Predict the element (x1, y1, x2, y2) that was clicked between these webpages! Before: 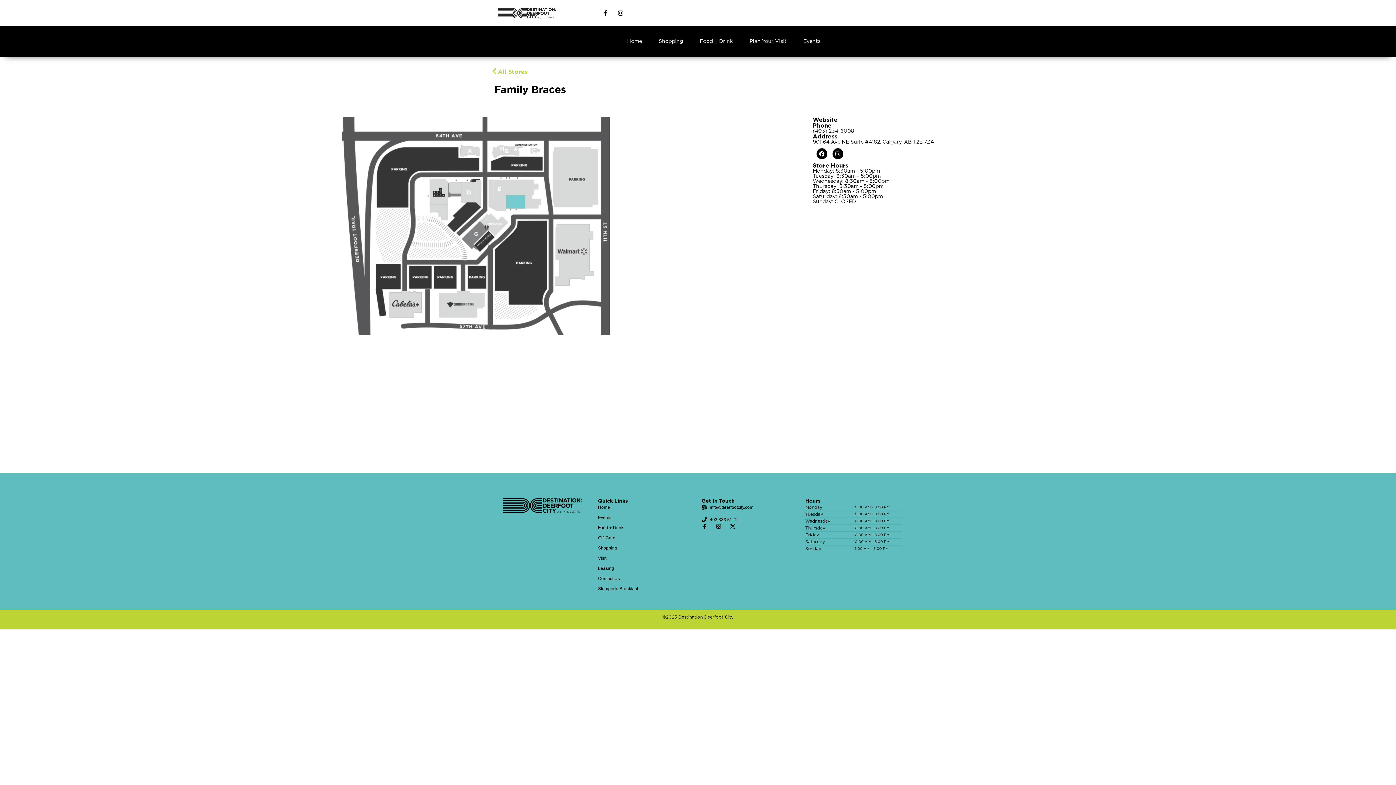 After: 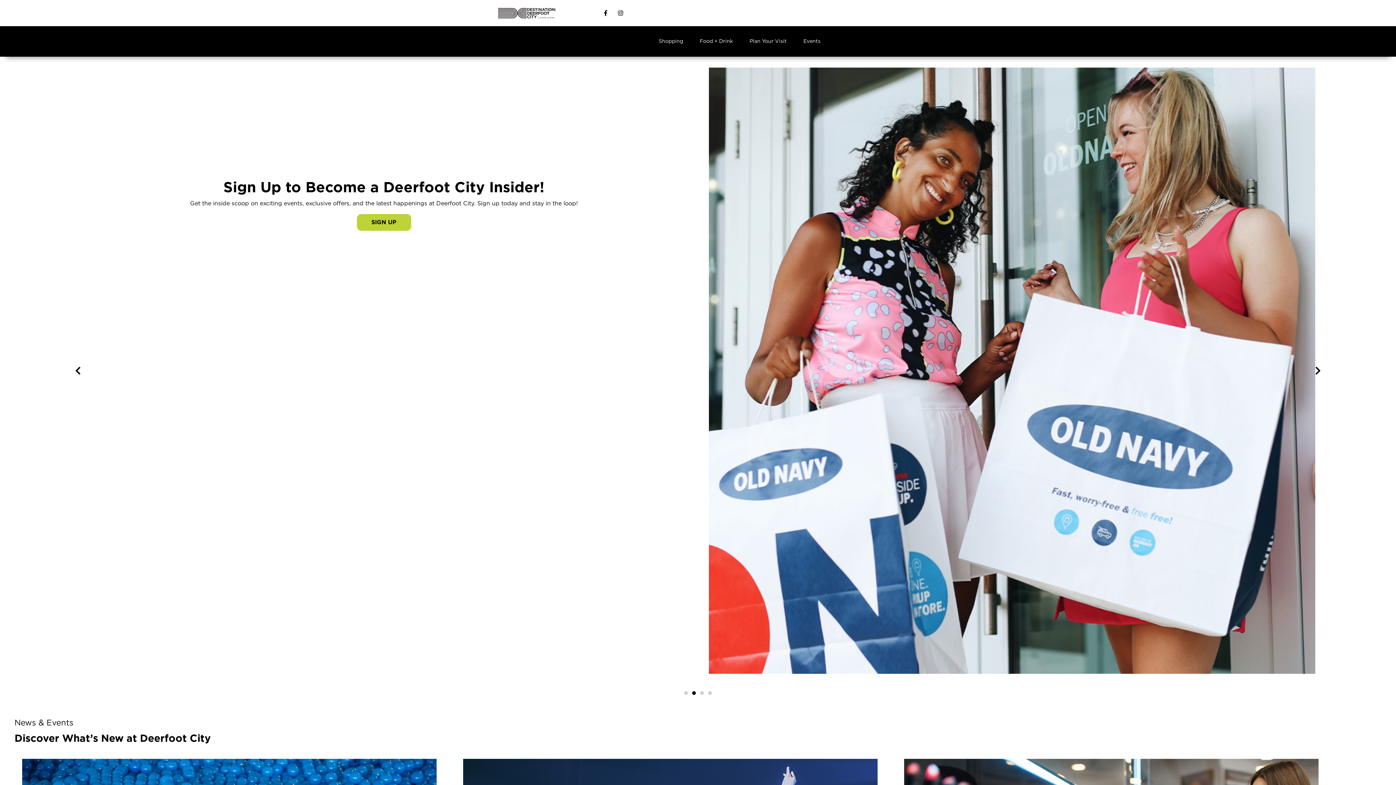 Action: bbox: (498, 7, 592, 18)